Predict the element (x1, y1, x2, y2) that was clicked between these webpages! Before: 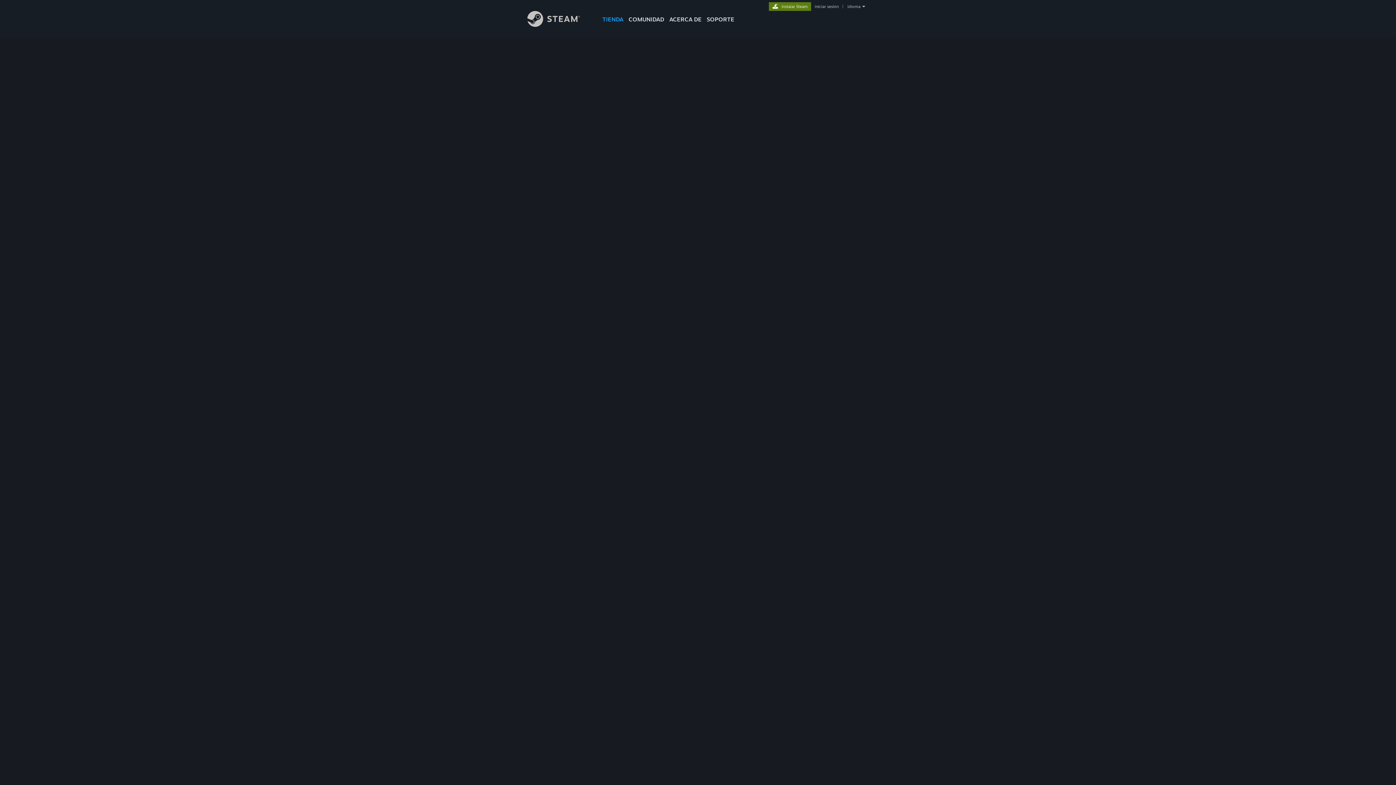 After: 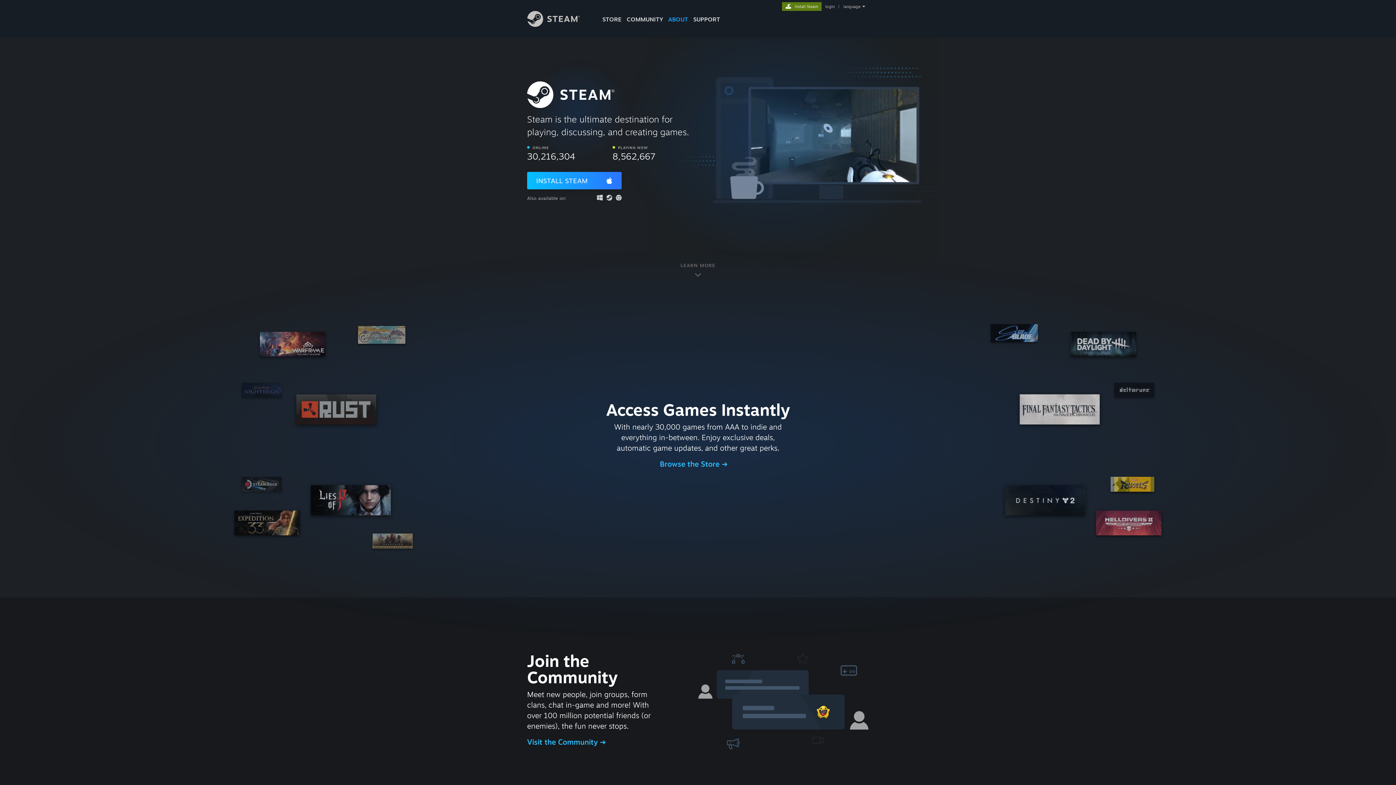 Action: bbox: (666, 0, 704, 24) label: ACERCA DE